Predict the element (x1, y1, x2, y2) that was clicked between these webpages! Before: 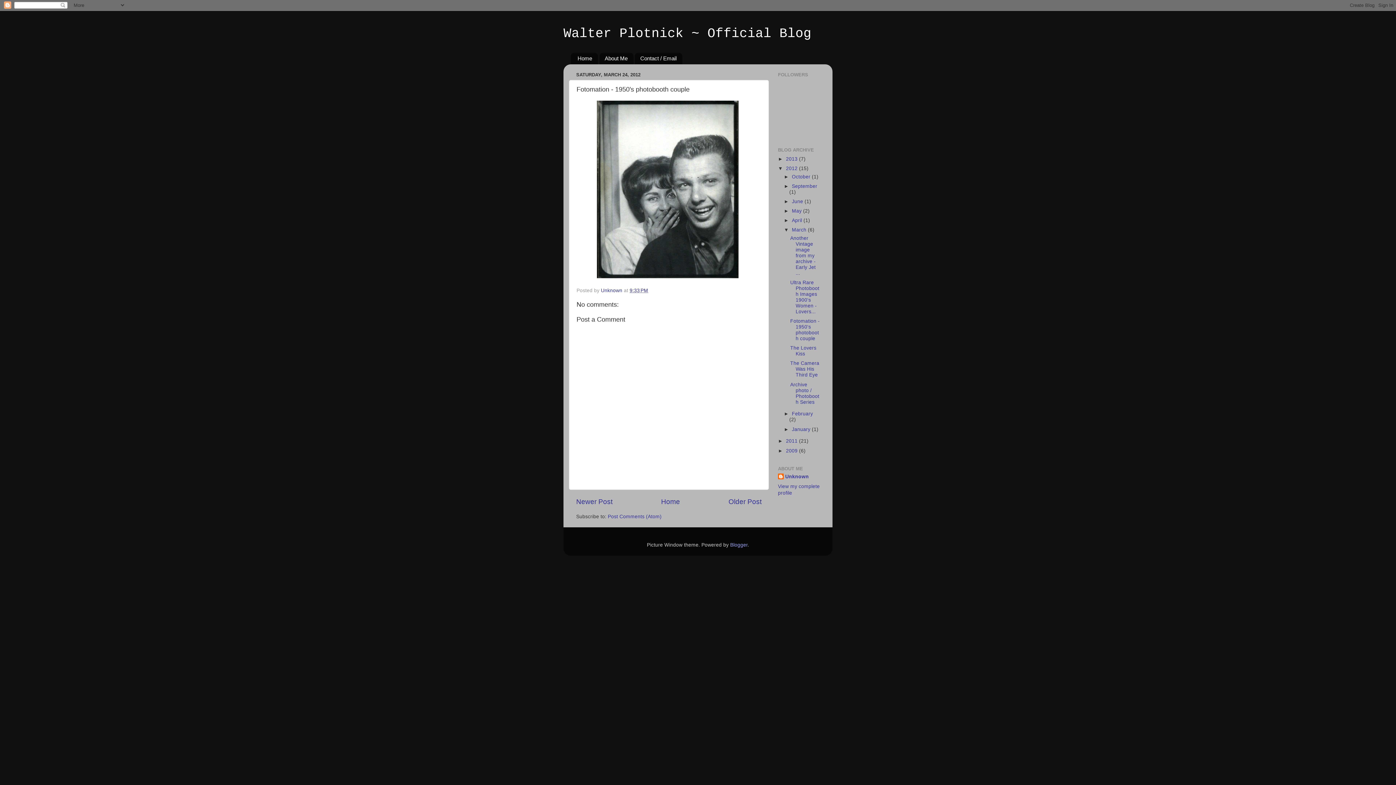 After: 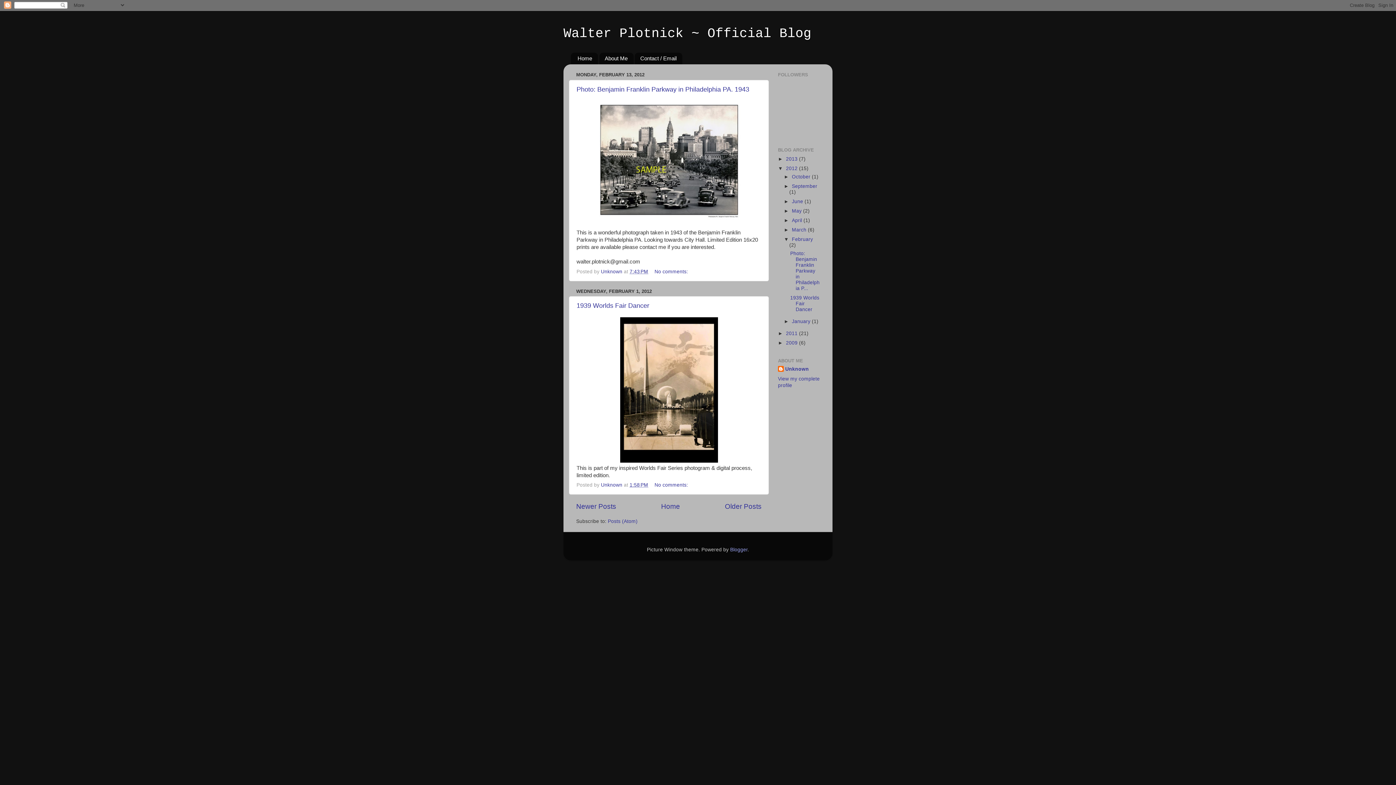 Action: bbox: (792, 411, 813, 416) label: February 